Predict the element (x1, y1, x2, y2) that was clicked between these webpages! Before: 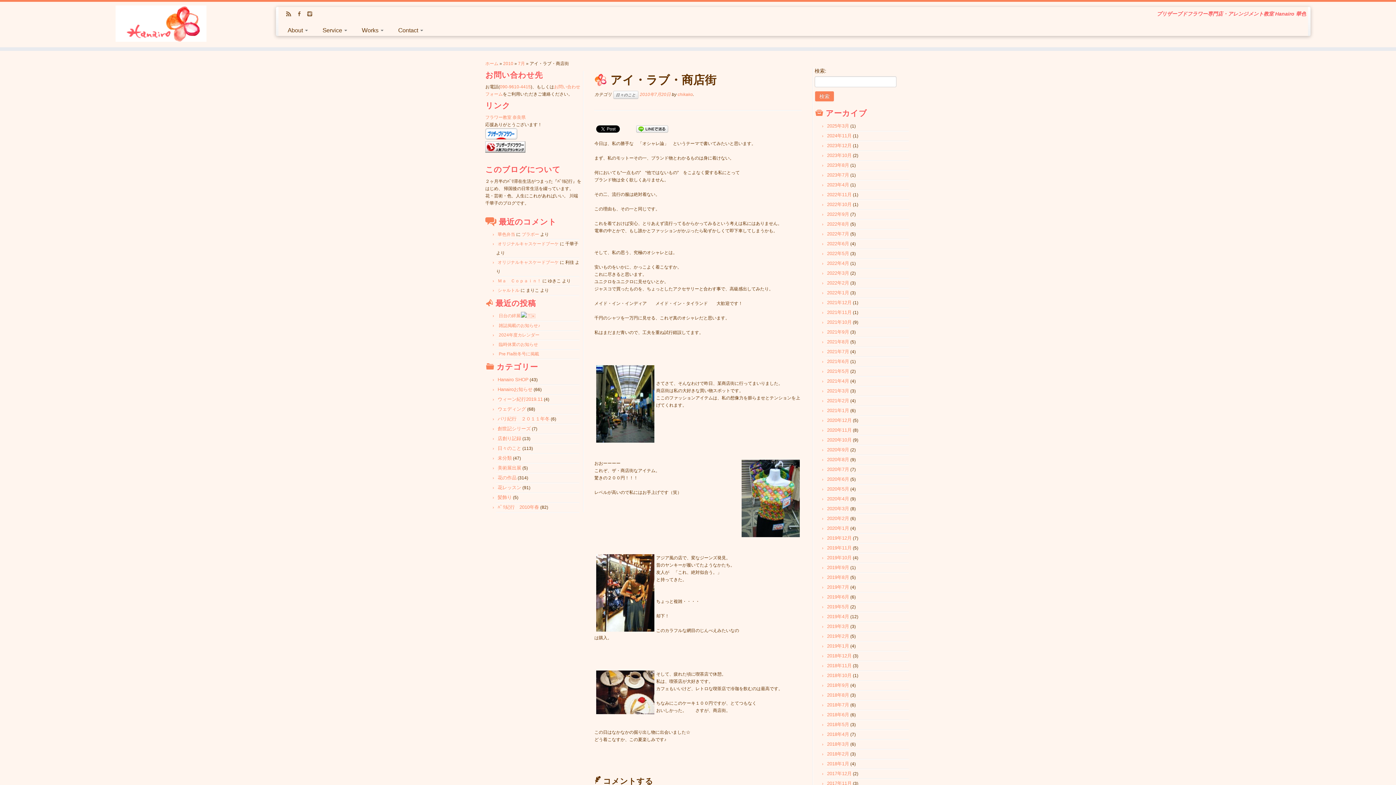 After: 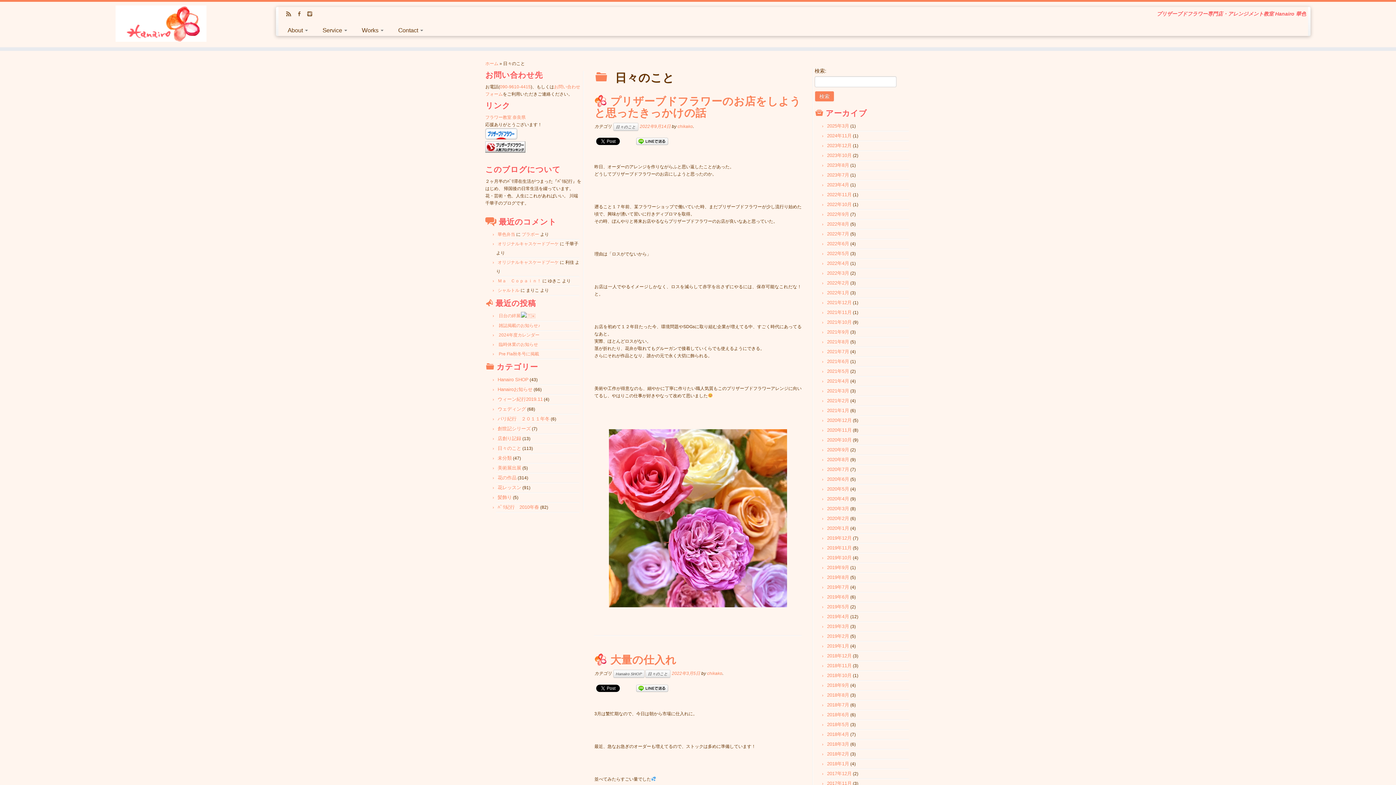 Action: bbox: (497, 445, 521, 451) label: 日々のこと